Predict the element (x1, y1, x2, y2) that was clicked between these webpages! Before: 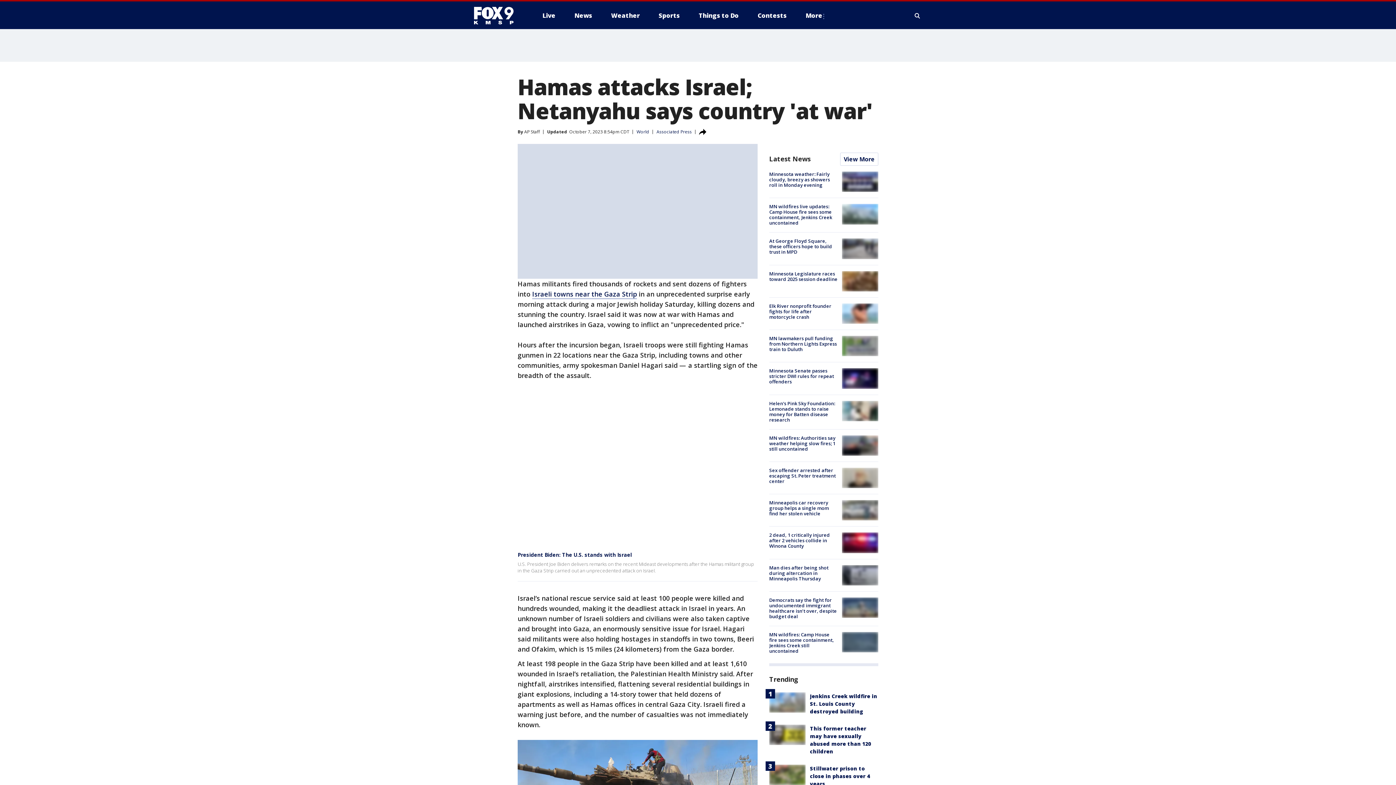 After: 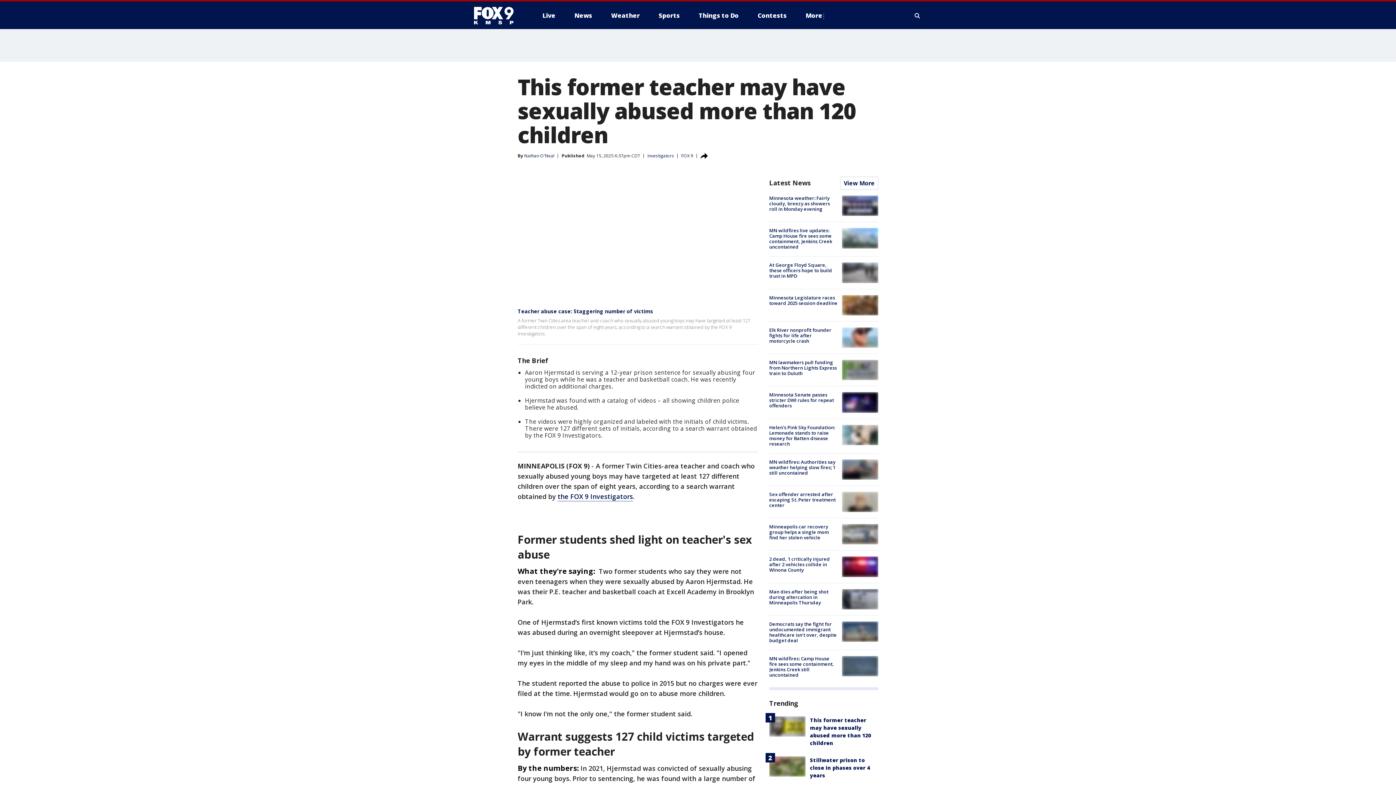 Action: bbox: (769, 725, 805, 745)